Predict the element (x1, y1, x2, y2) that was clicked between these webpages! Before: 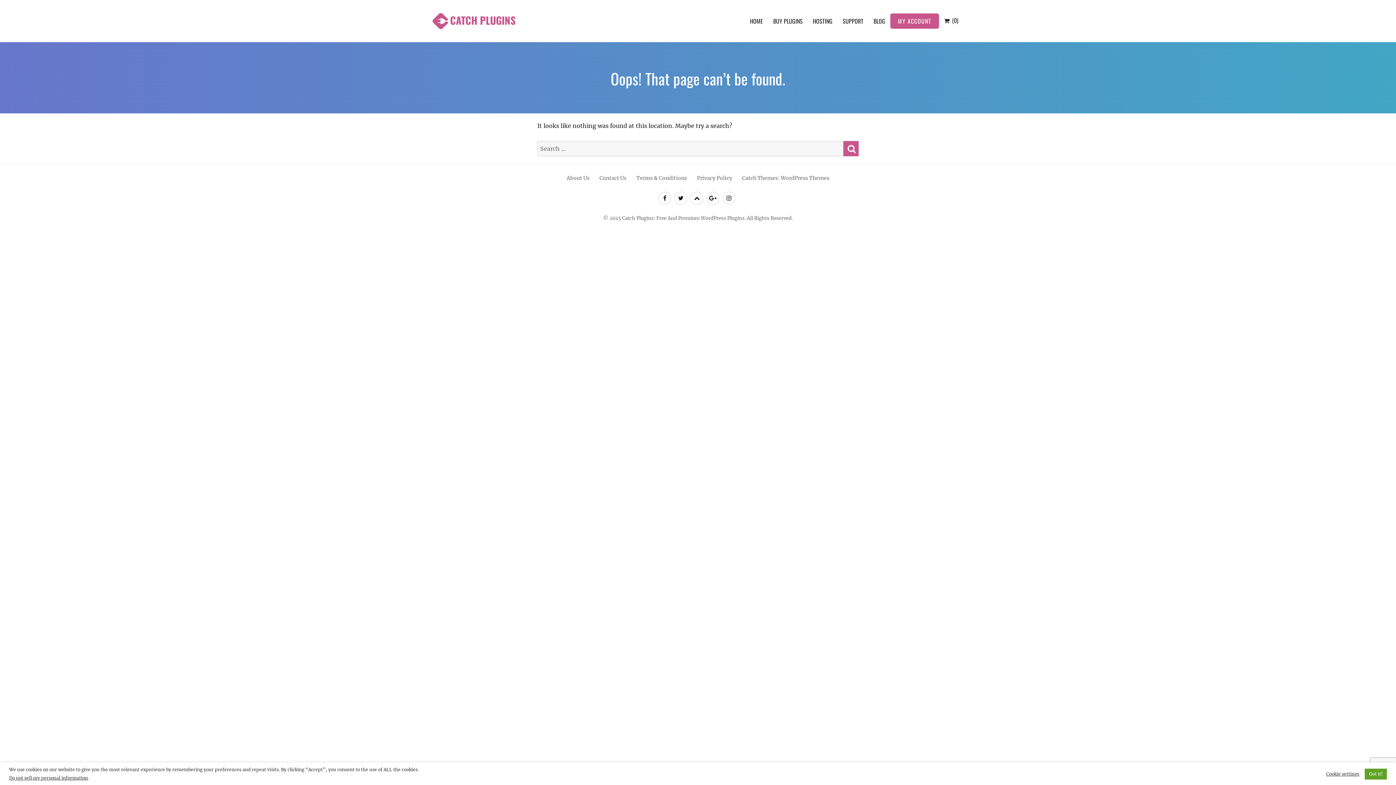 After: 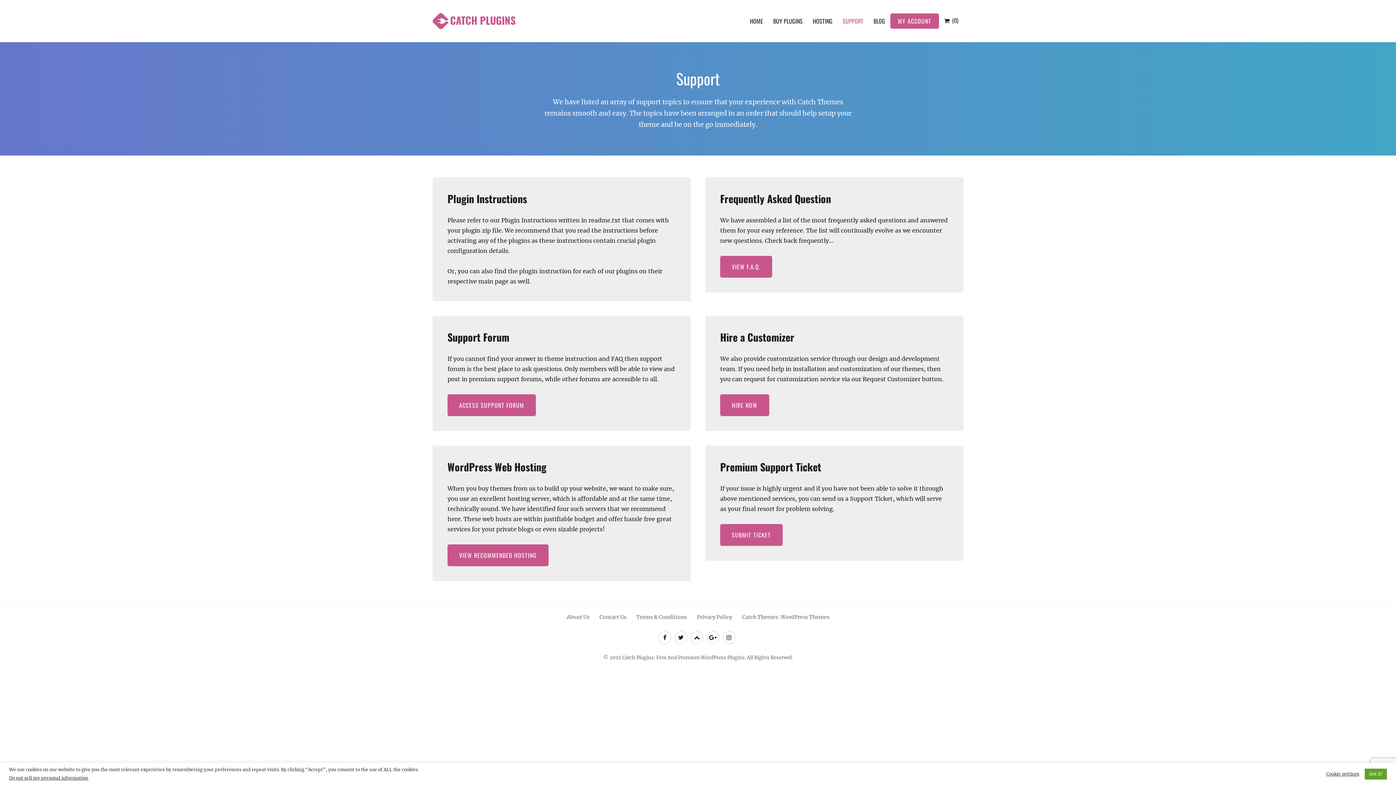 Action: label: SUPPORT bbox: (837, 13, 868, 28)